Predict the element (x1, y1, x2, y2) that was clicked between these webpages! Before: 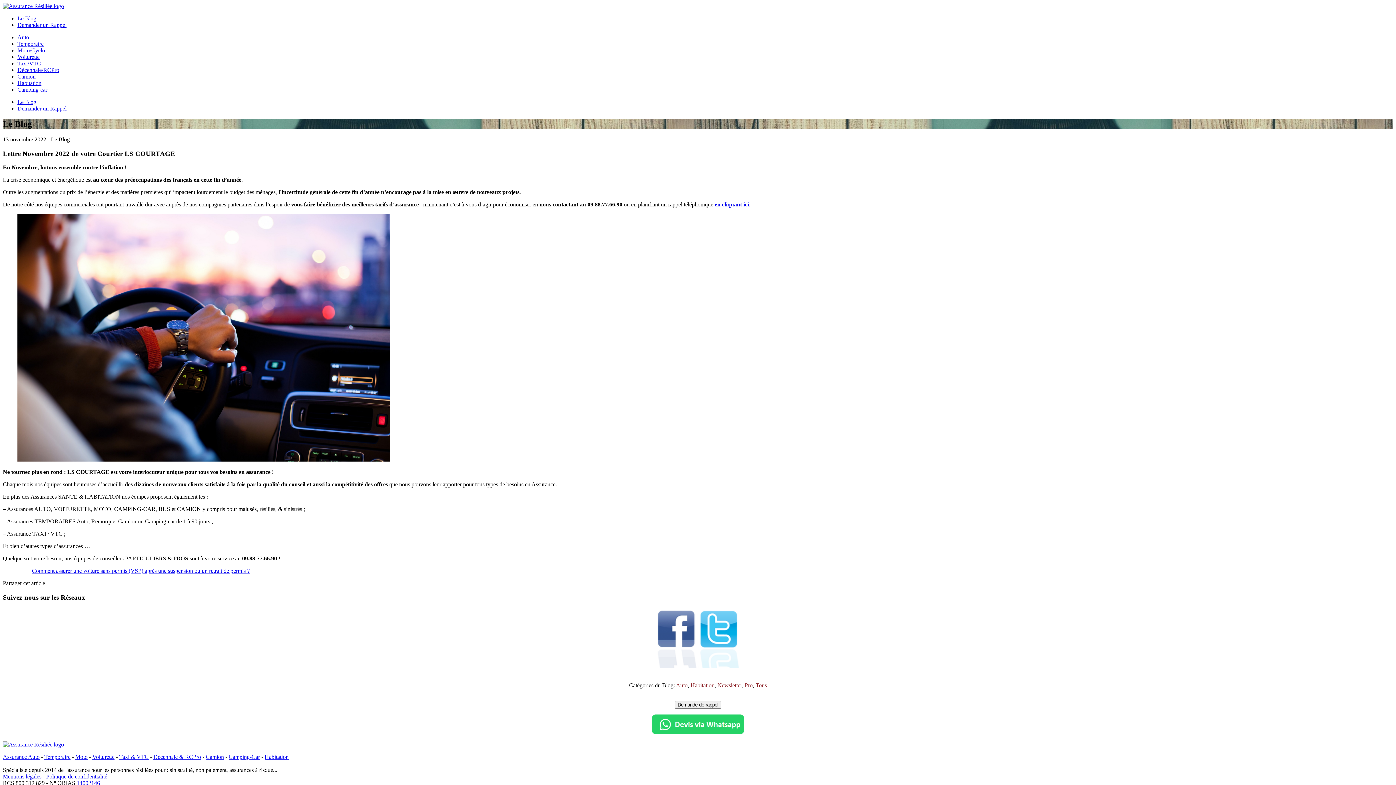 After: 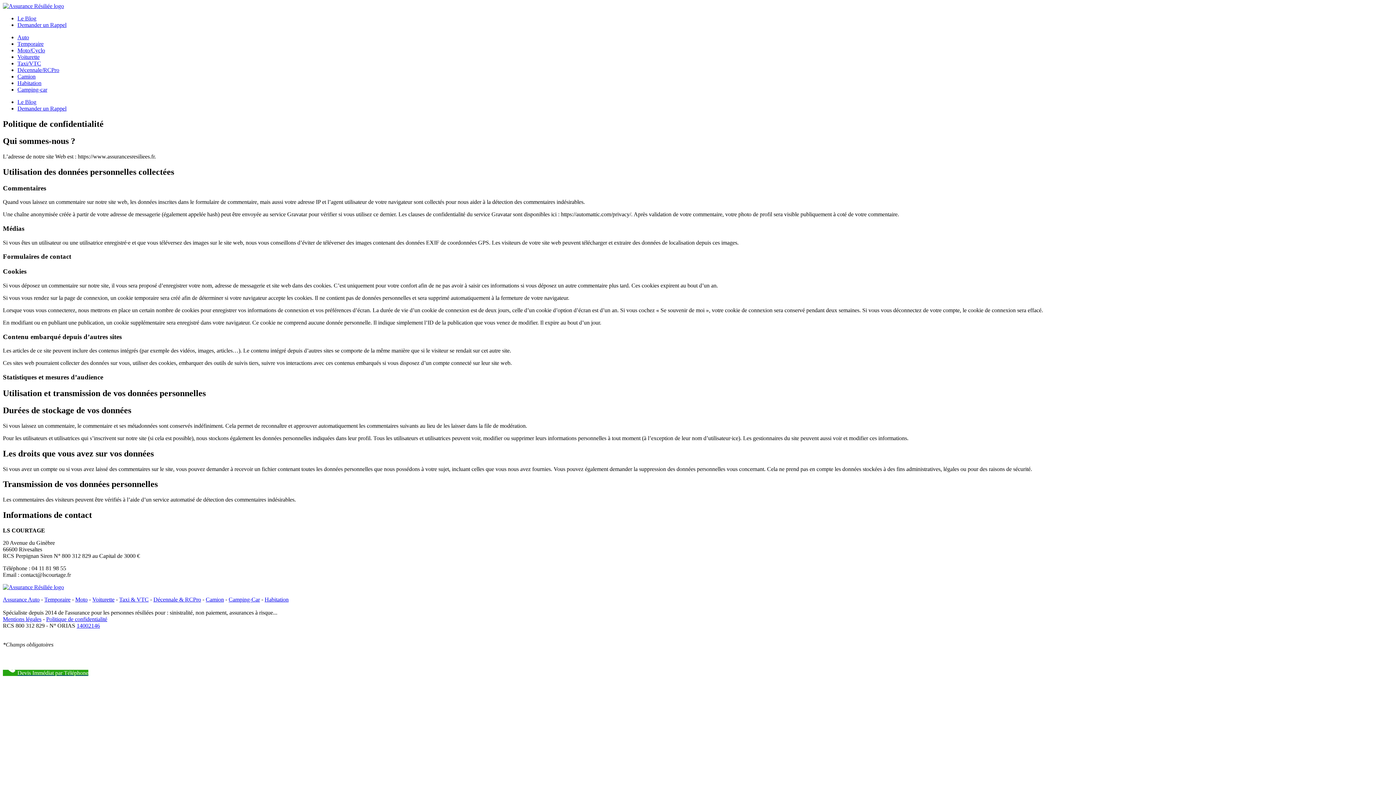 Action: bbox: (46, 773, 107, 779) label: Politique de confidentialité